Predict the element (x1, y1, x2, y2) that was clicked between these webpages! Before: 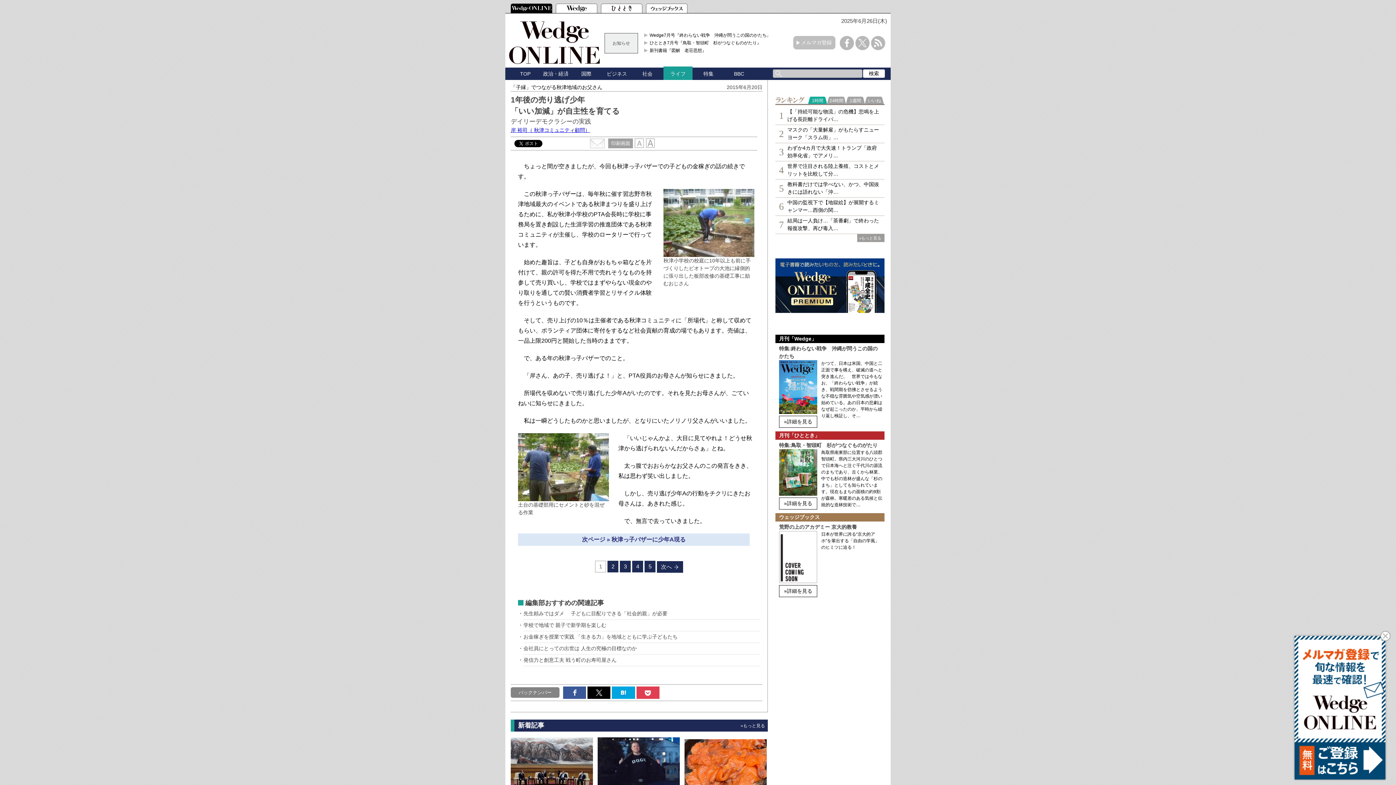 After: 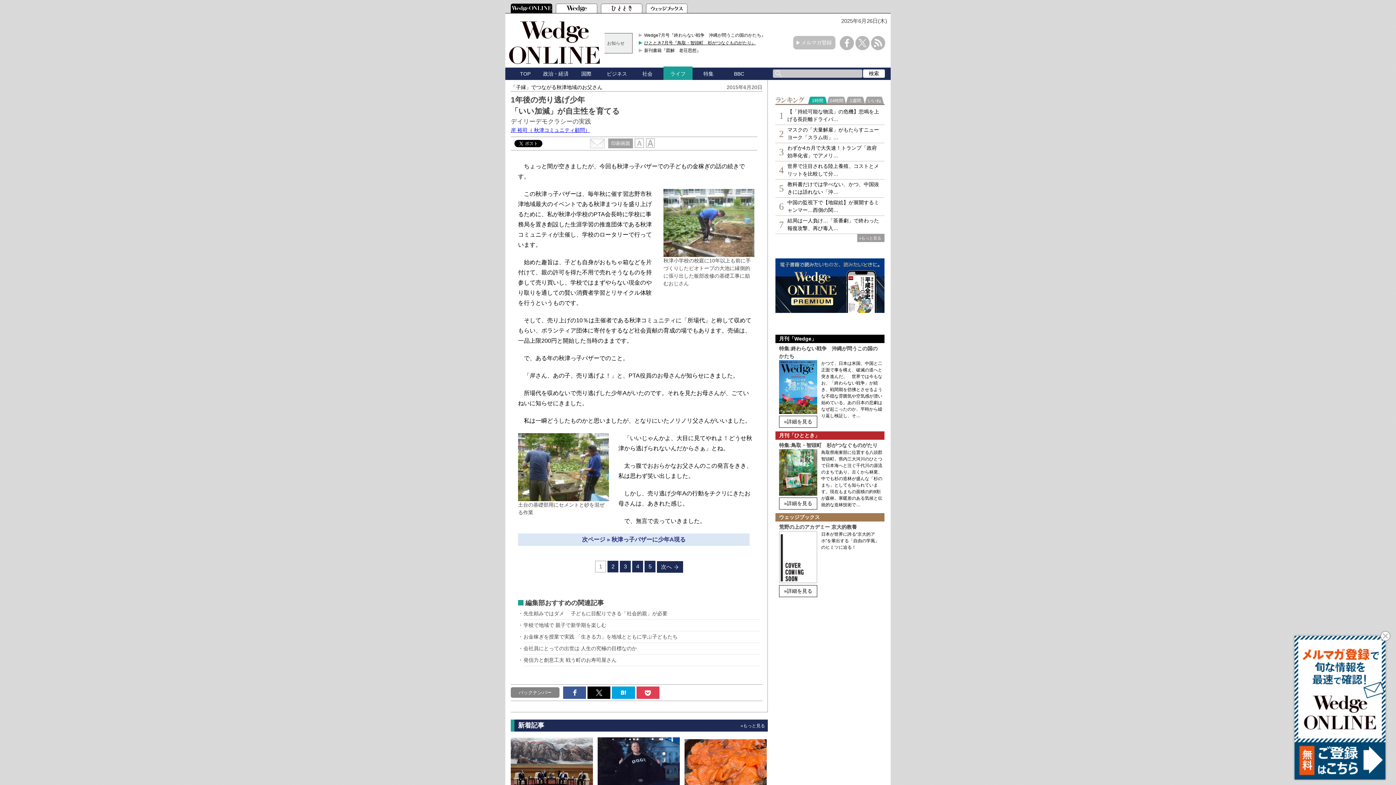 Action: bbox: (644, 39, 773, 46) label: ひととき7月号『鳥取・智頭町　杉がつなぐものがたり』